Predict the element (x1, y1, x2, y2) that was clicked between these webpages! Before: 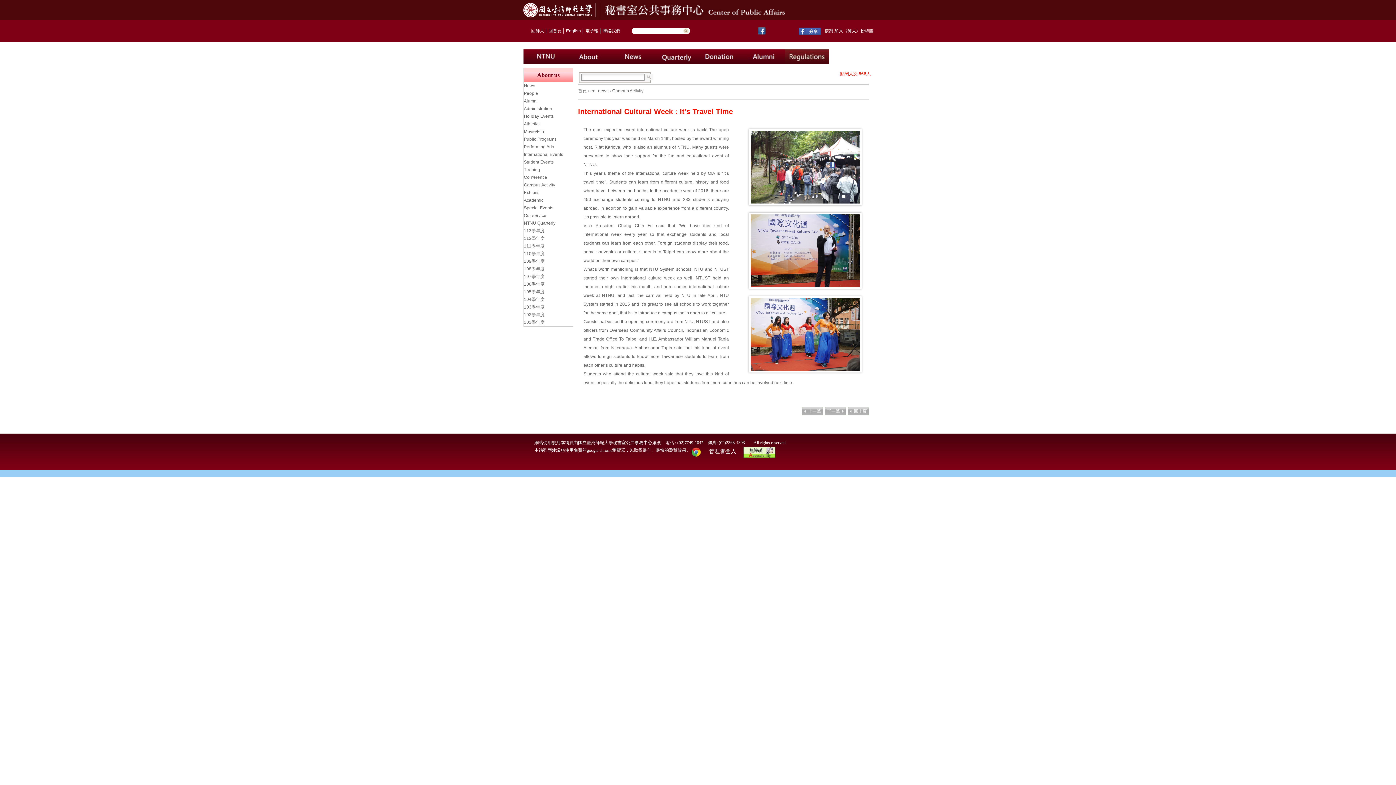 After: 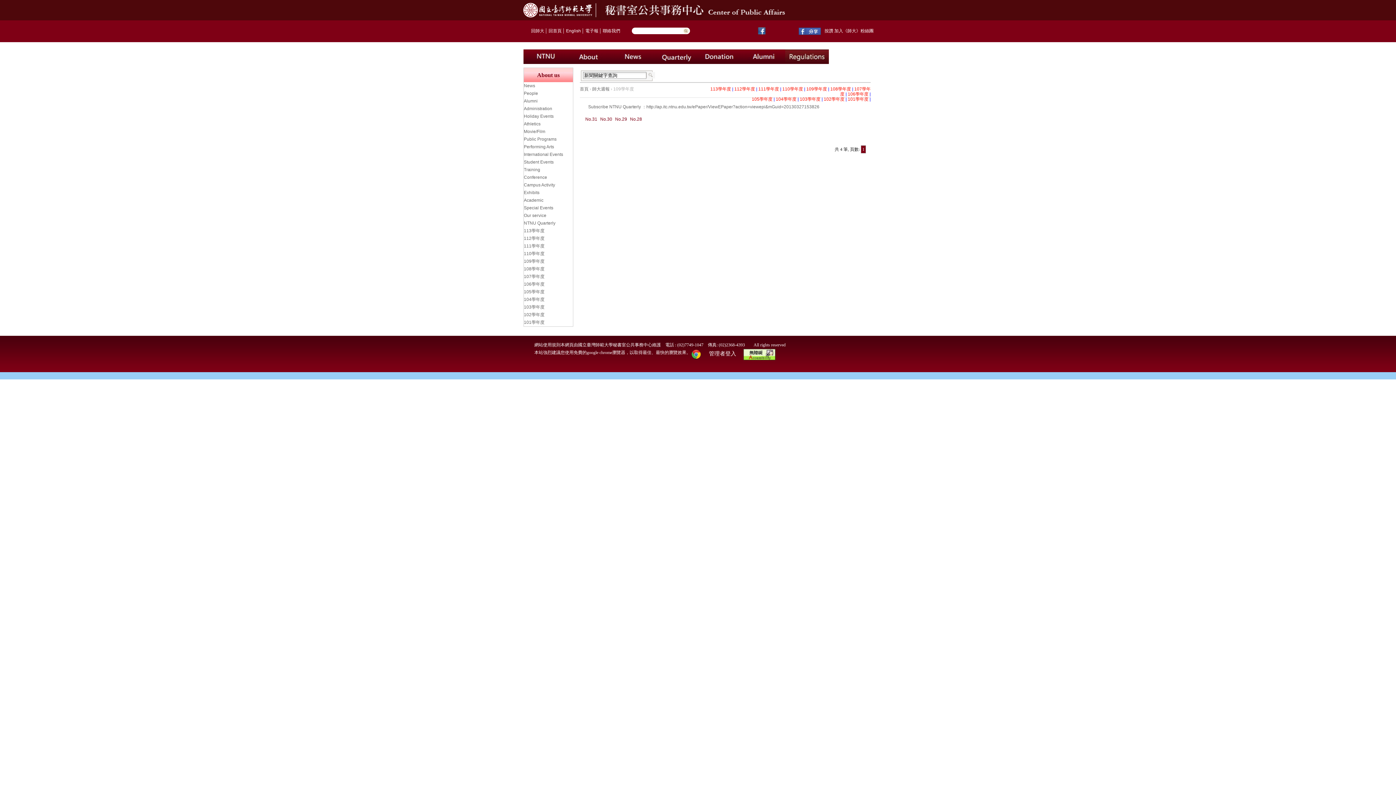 Action: label: 109學年度 bbox: (524, 258, 544, 264)